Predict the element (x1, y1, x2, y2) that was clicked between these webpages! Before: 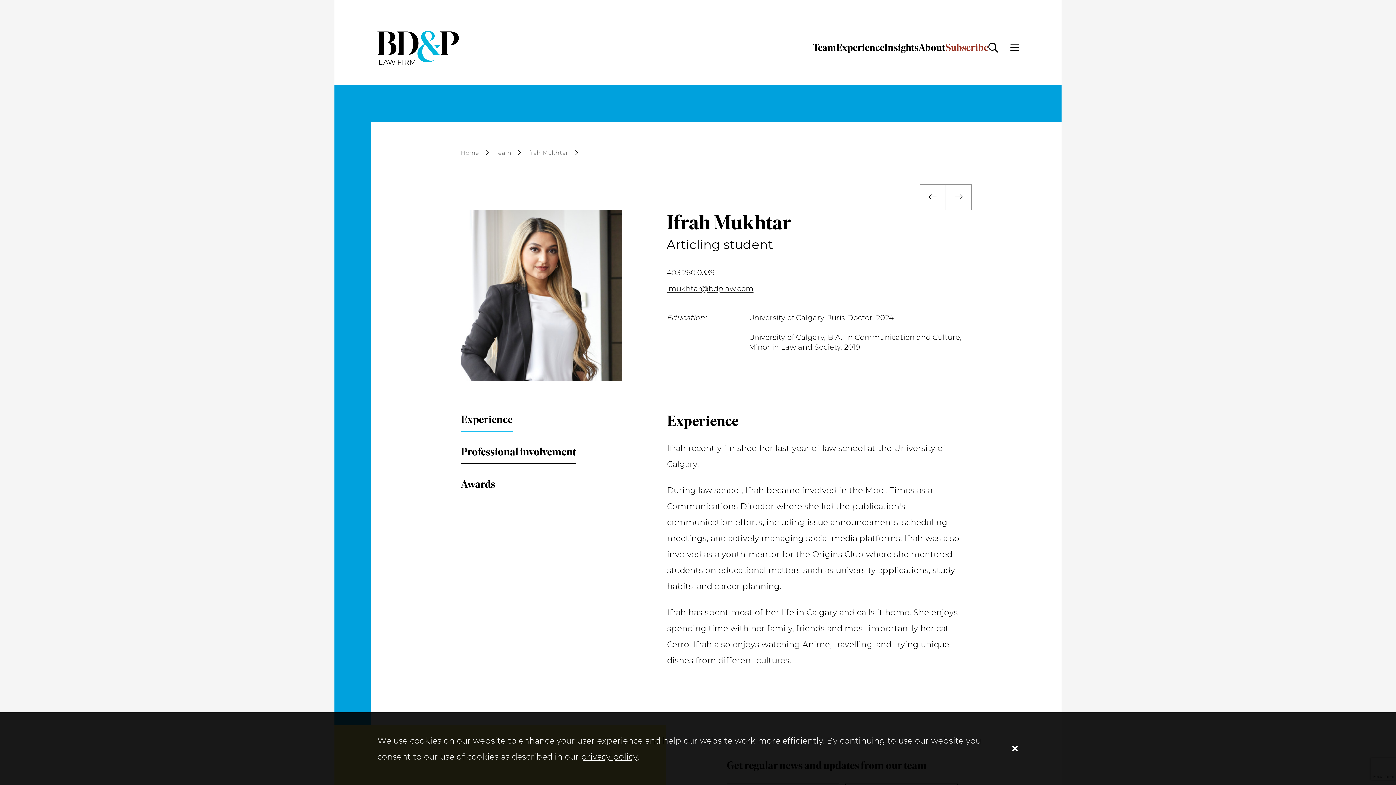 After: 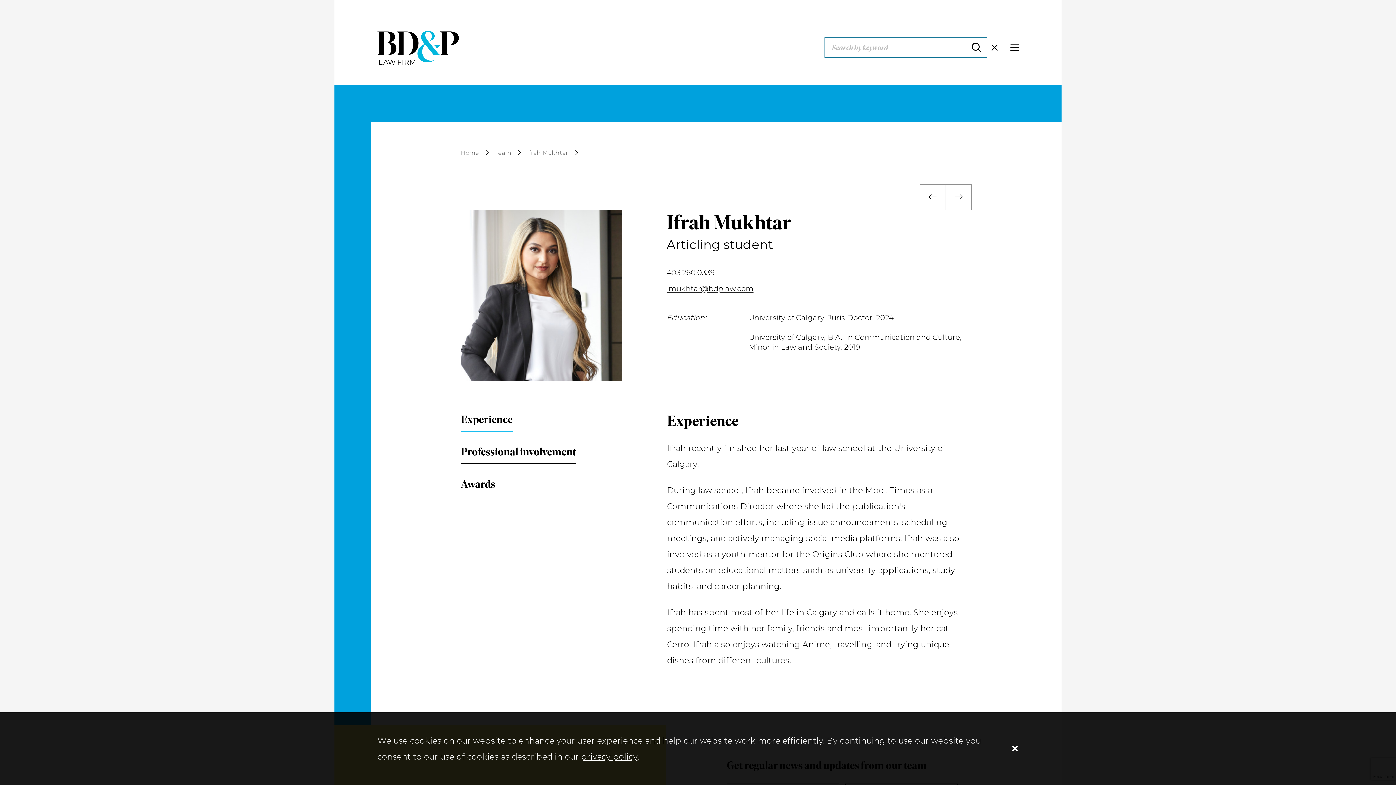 Action: bbox: (988, 37, 998, 57)